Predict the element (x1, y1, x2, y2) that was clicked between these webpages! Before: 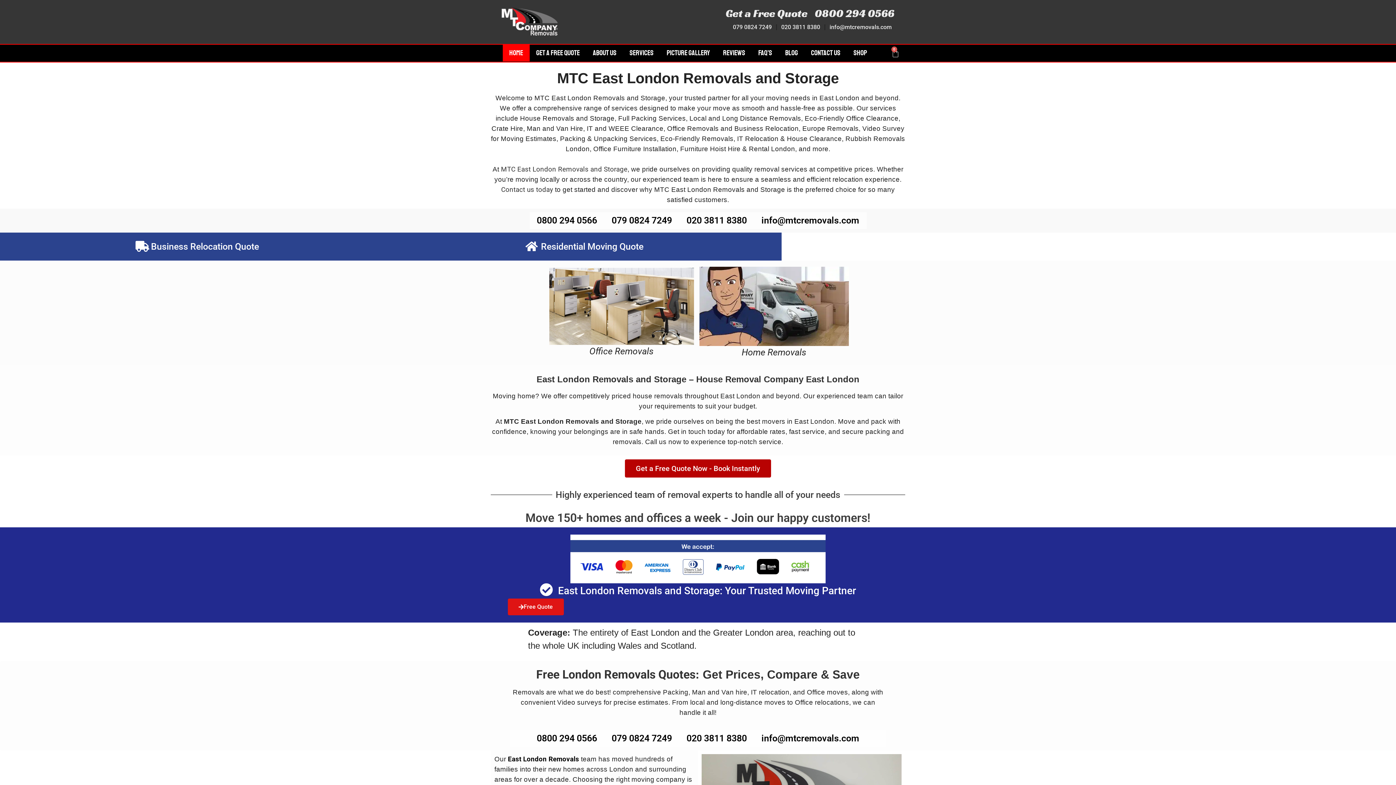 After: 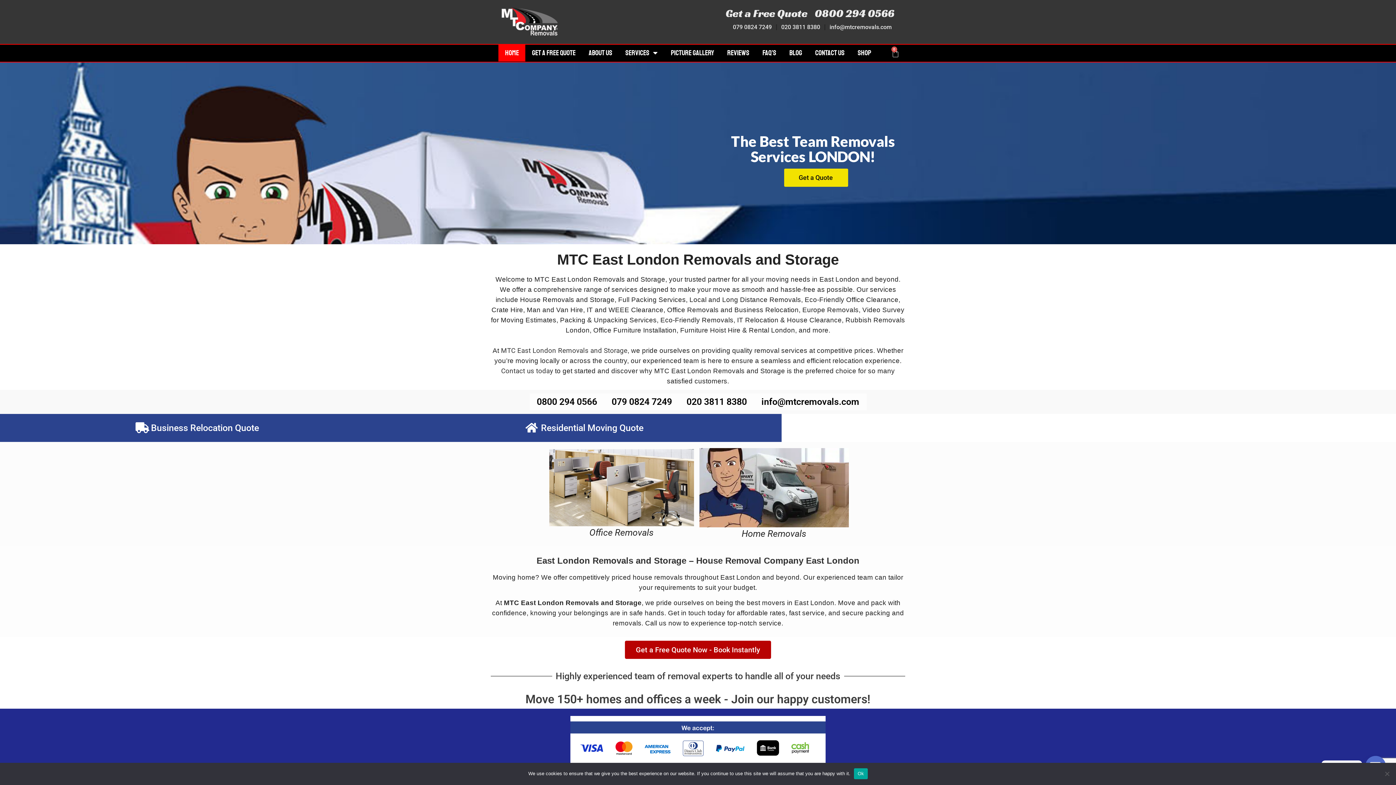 Action: label: Business Relocation Quote bbox: (135, 239, 259, 253)